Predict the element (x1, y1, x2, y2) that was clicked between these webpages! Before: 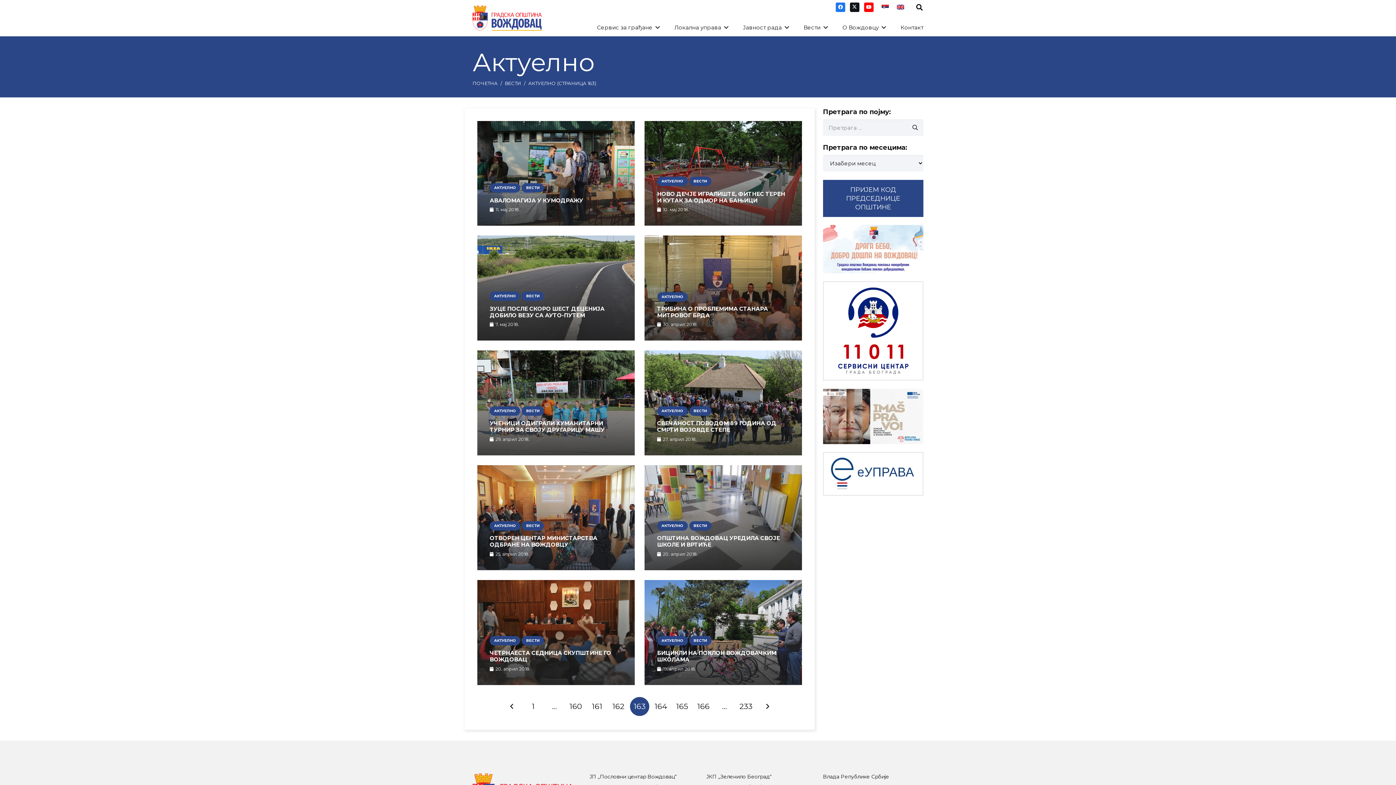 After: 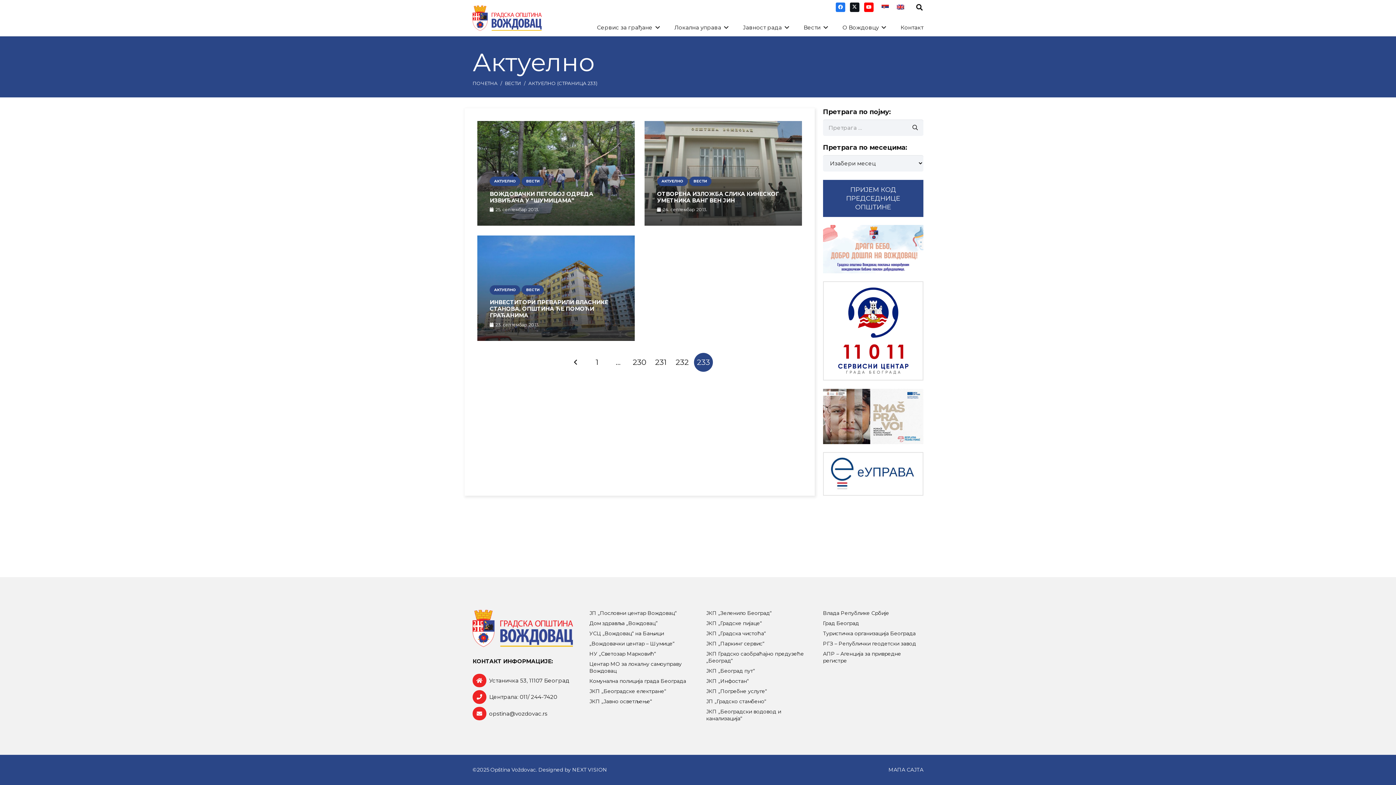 Action: label: 233 bbox: (736, 697, 755, 716)